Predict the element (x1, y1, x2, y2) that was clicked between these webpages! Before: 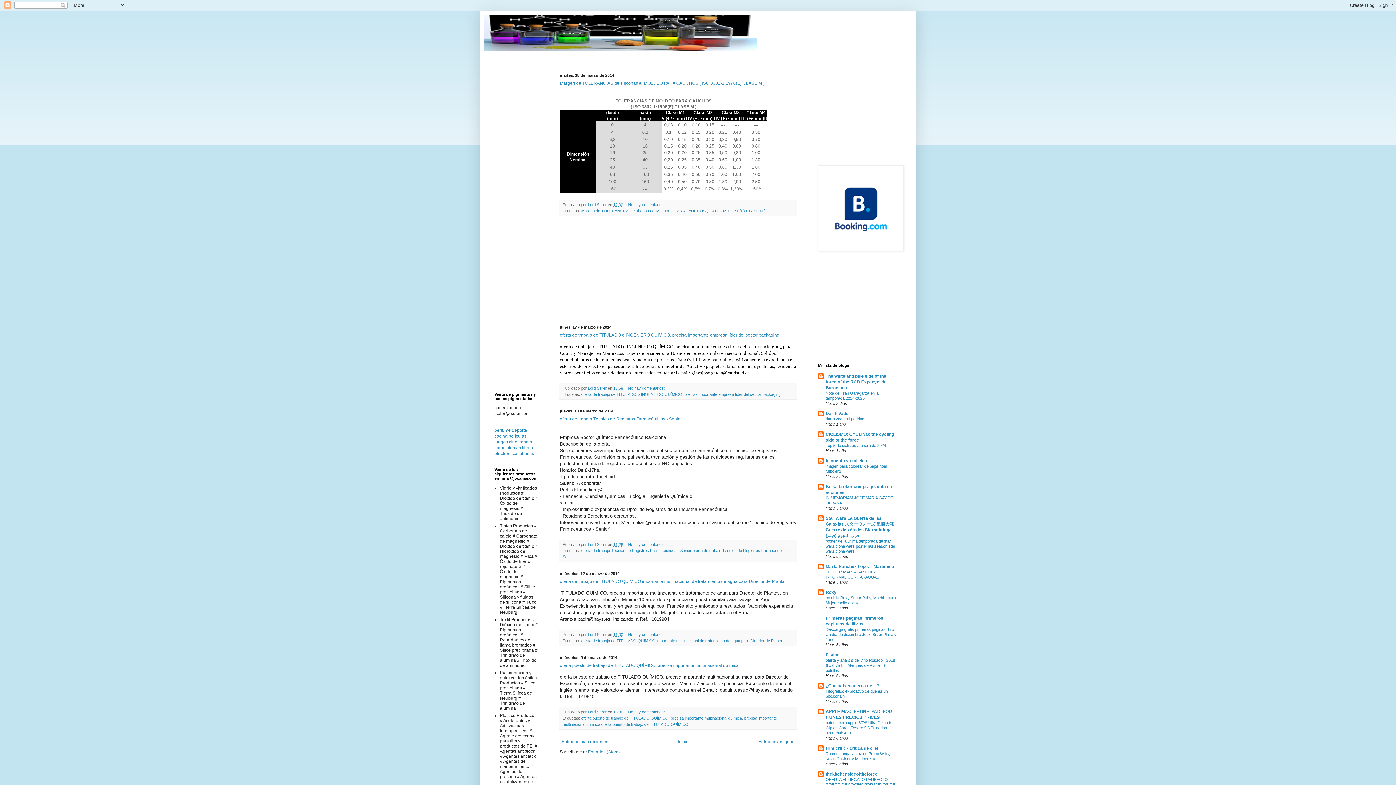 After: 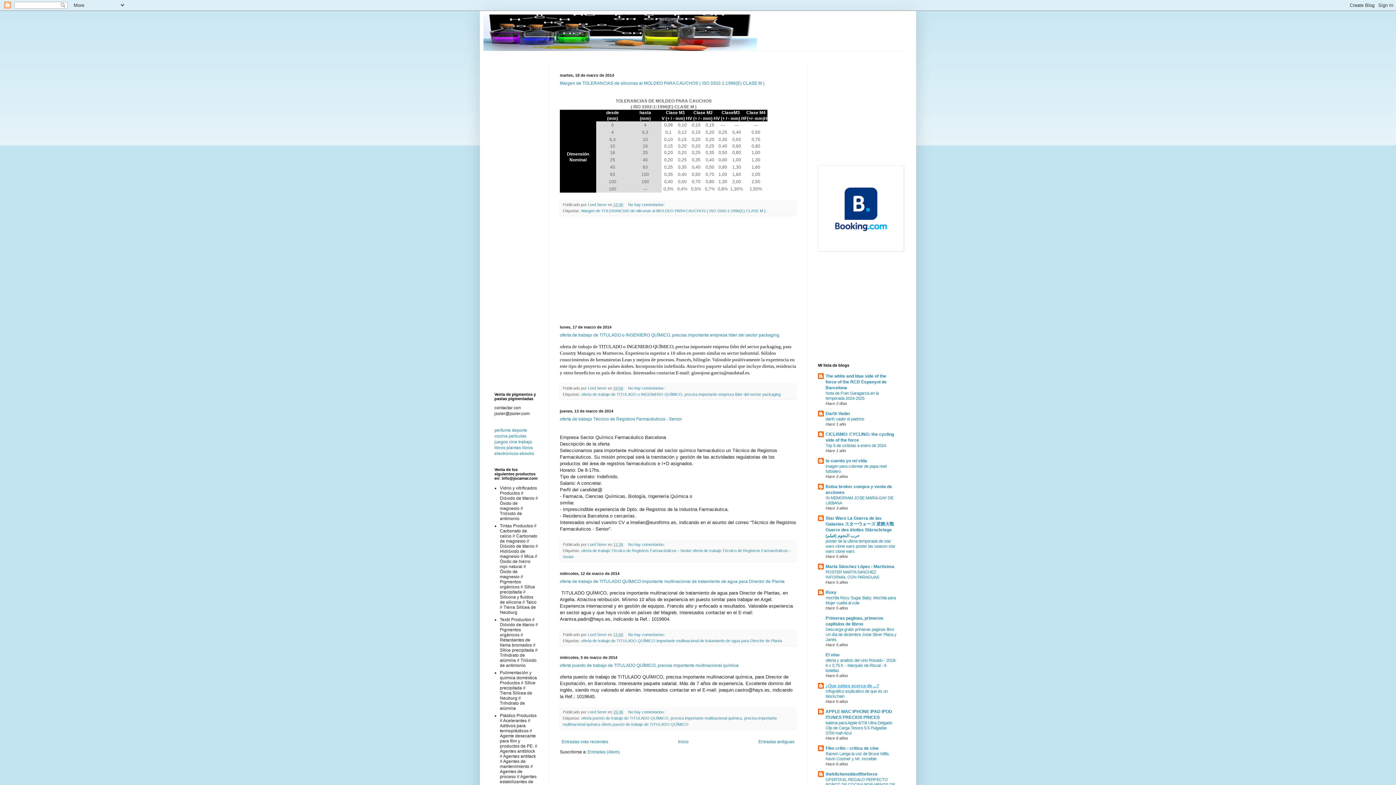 Action: bbox: (825, 683, 879, 688) label: ¿Que sabes acerca de ...?